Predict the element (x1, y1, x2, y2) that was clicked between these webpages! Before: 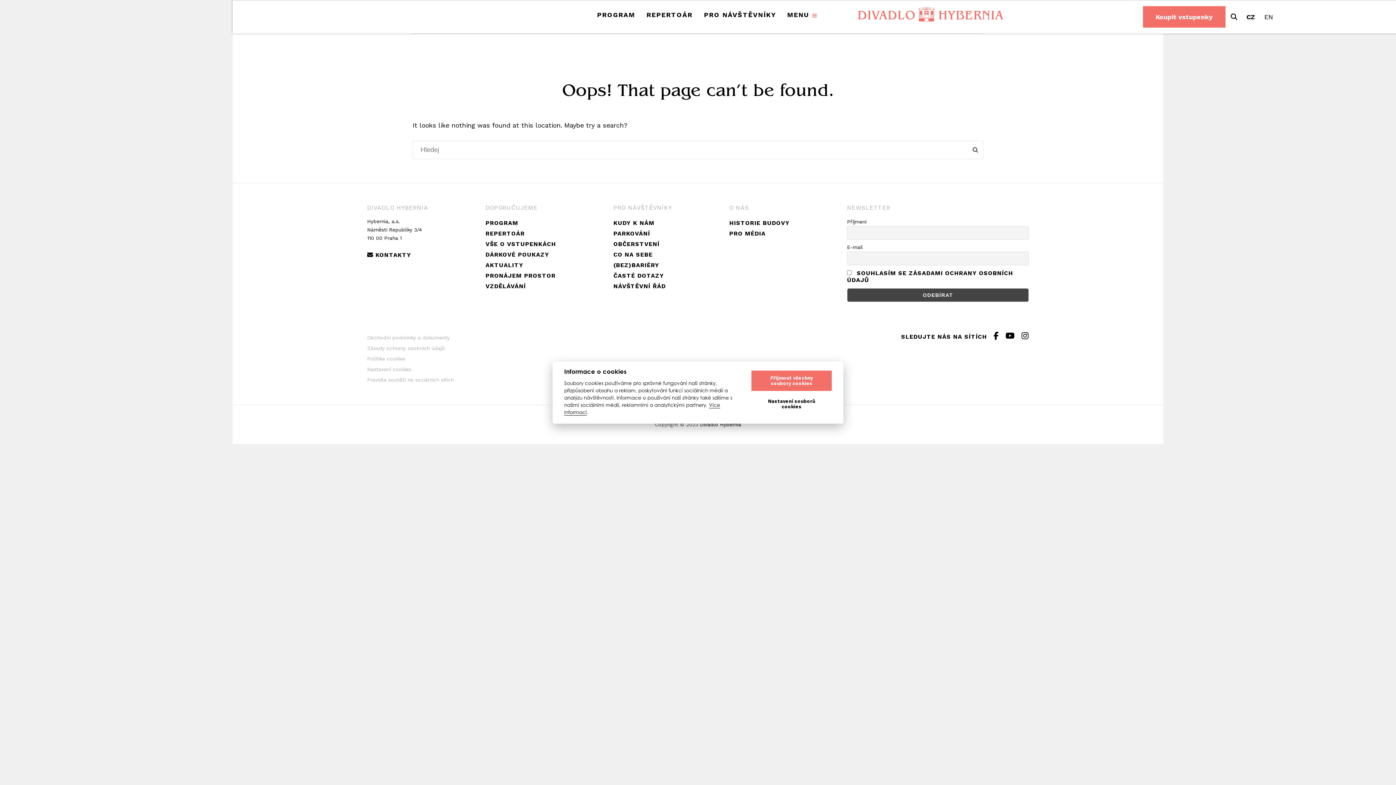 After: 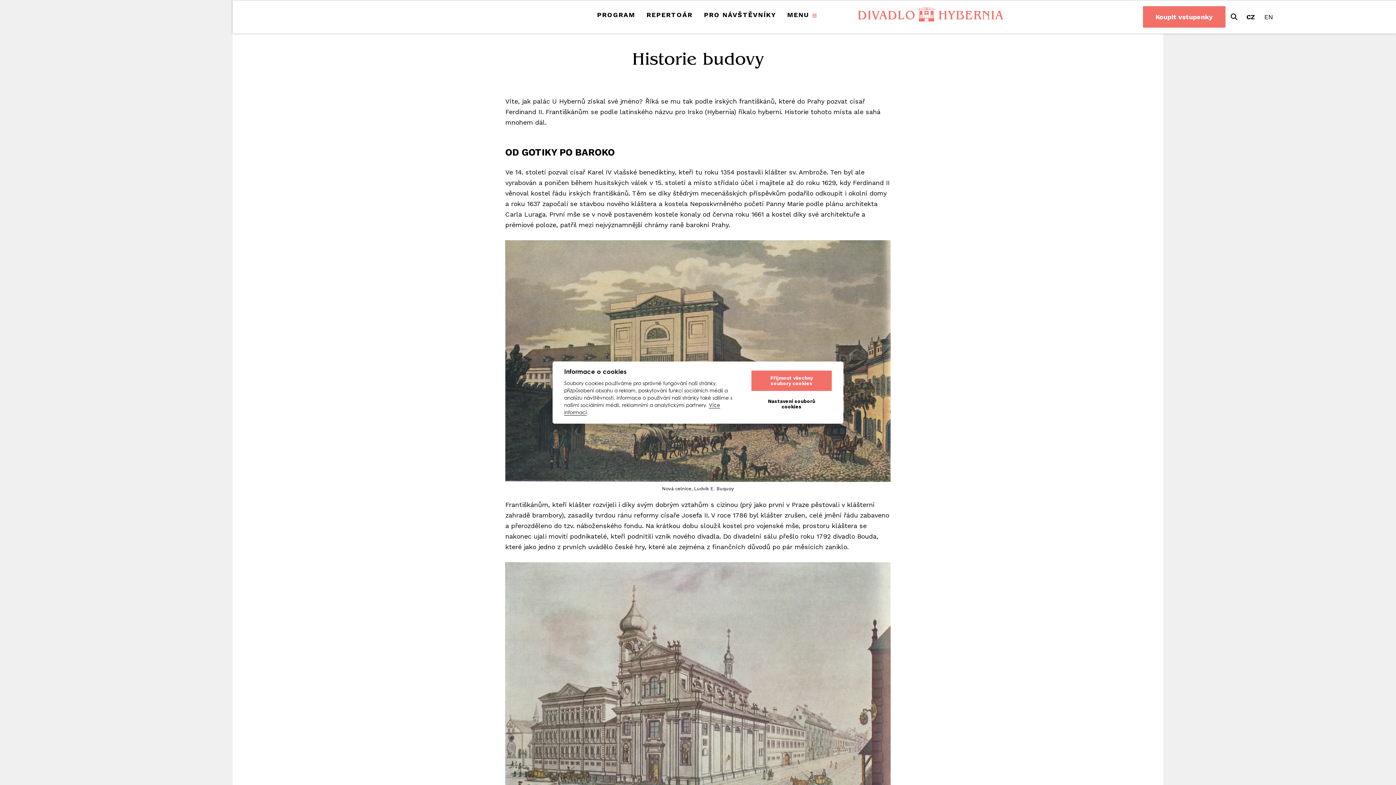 Action: bbox: (729, 219, 789, 226) label: HISTORIE BUDOVY